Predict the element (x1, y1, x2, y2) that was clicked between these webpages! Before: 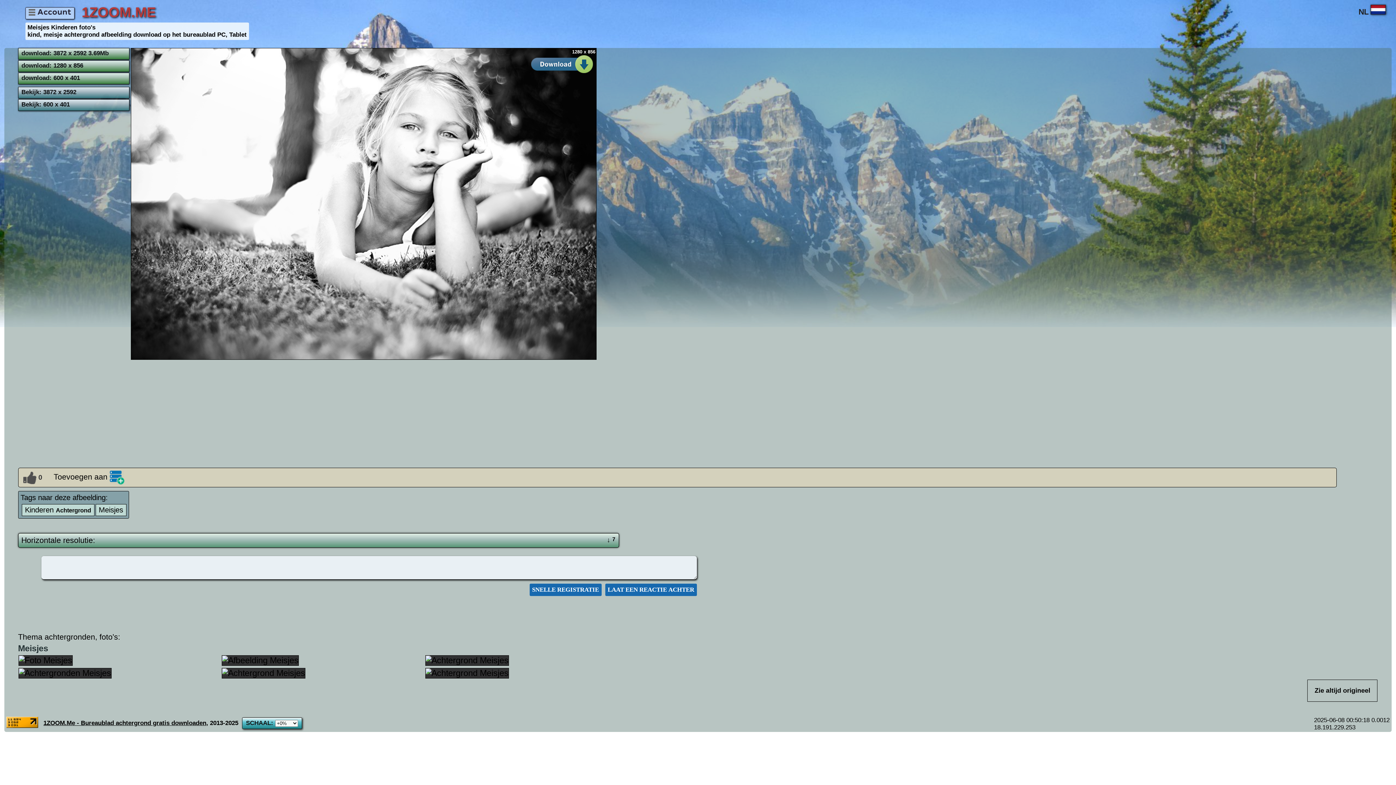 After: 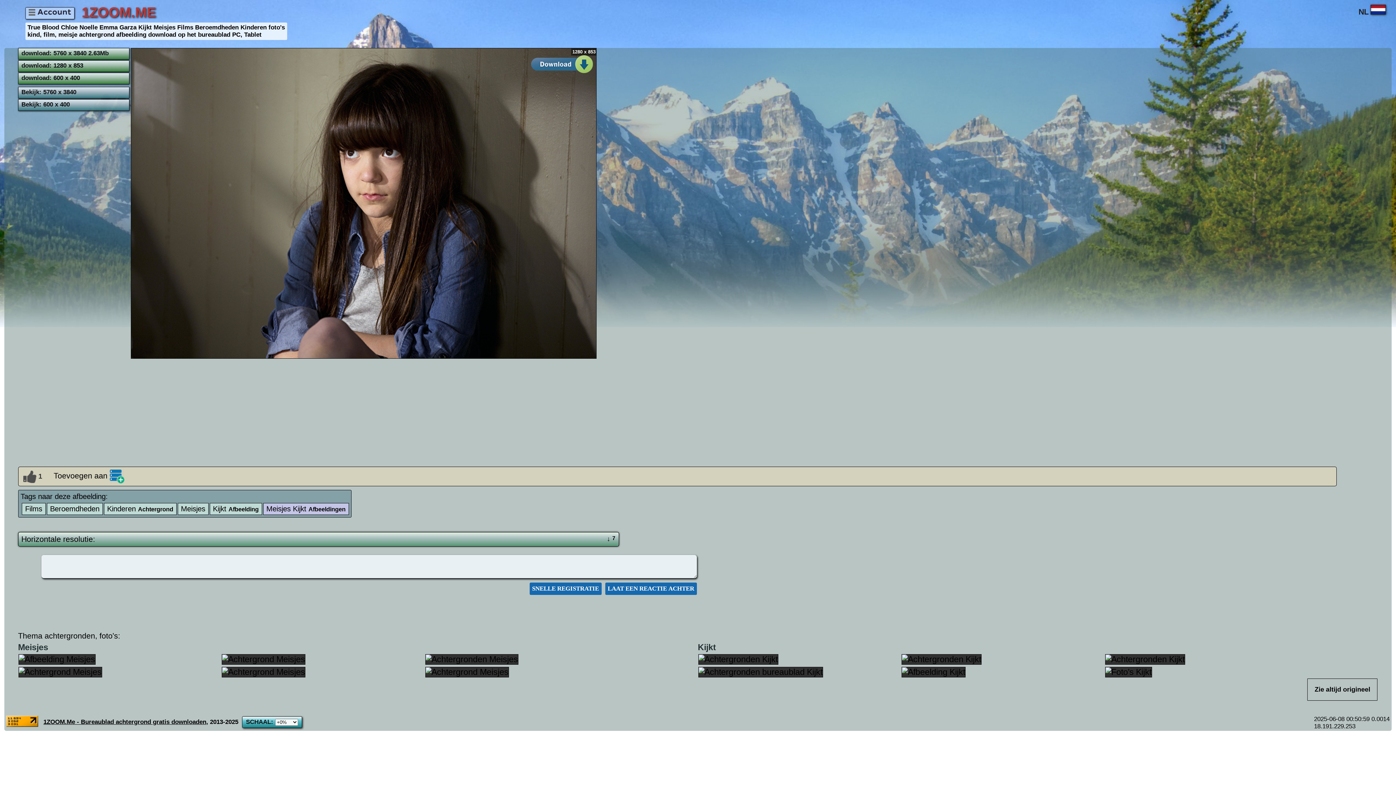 Action: bbox: (18, 667, 212, 679)